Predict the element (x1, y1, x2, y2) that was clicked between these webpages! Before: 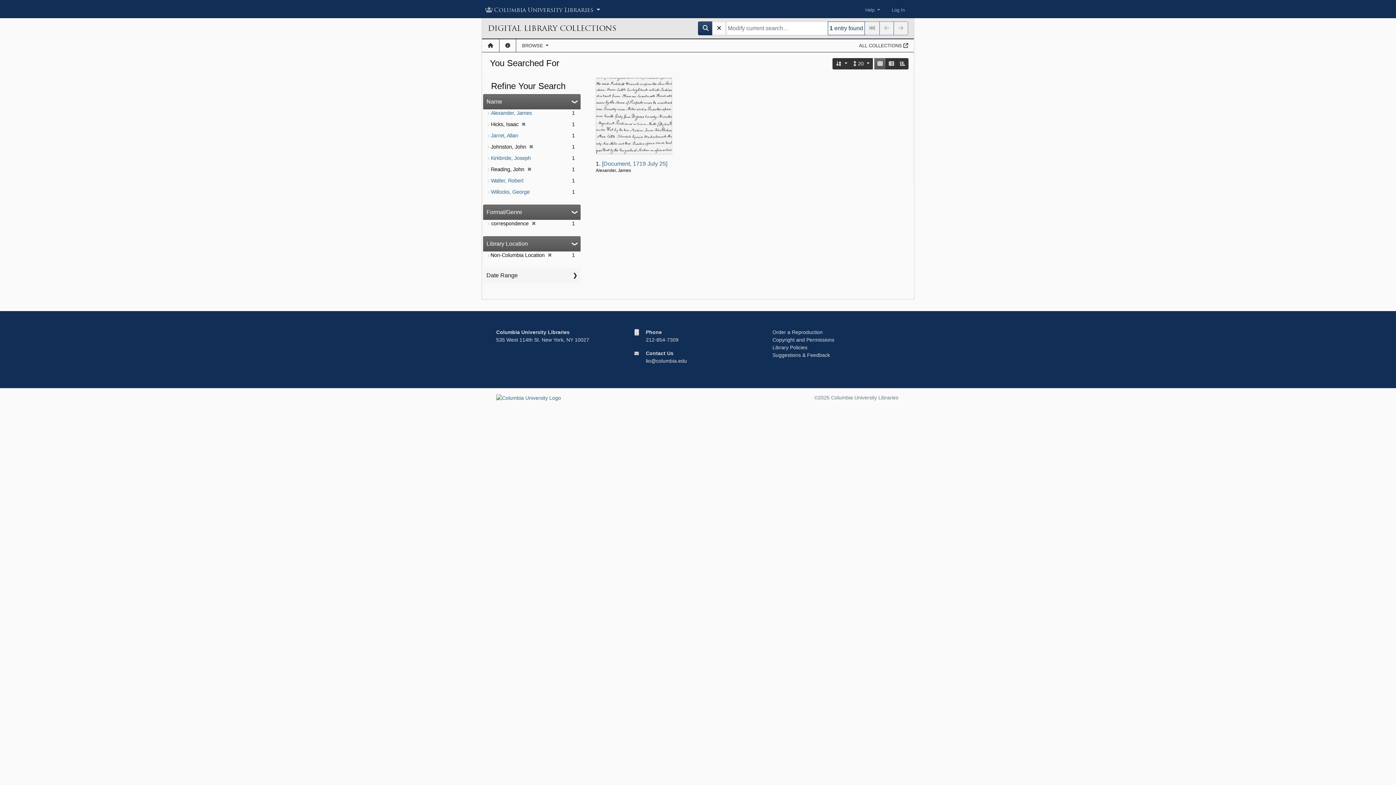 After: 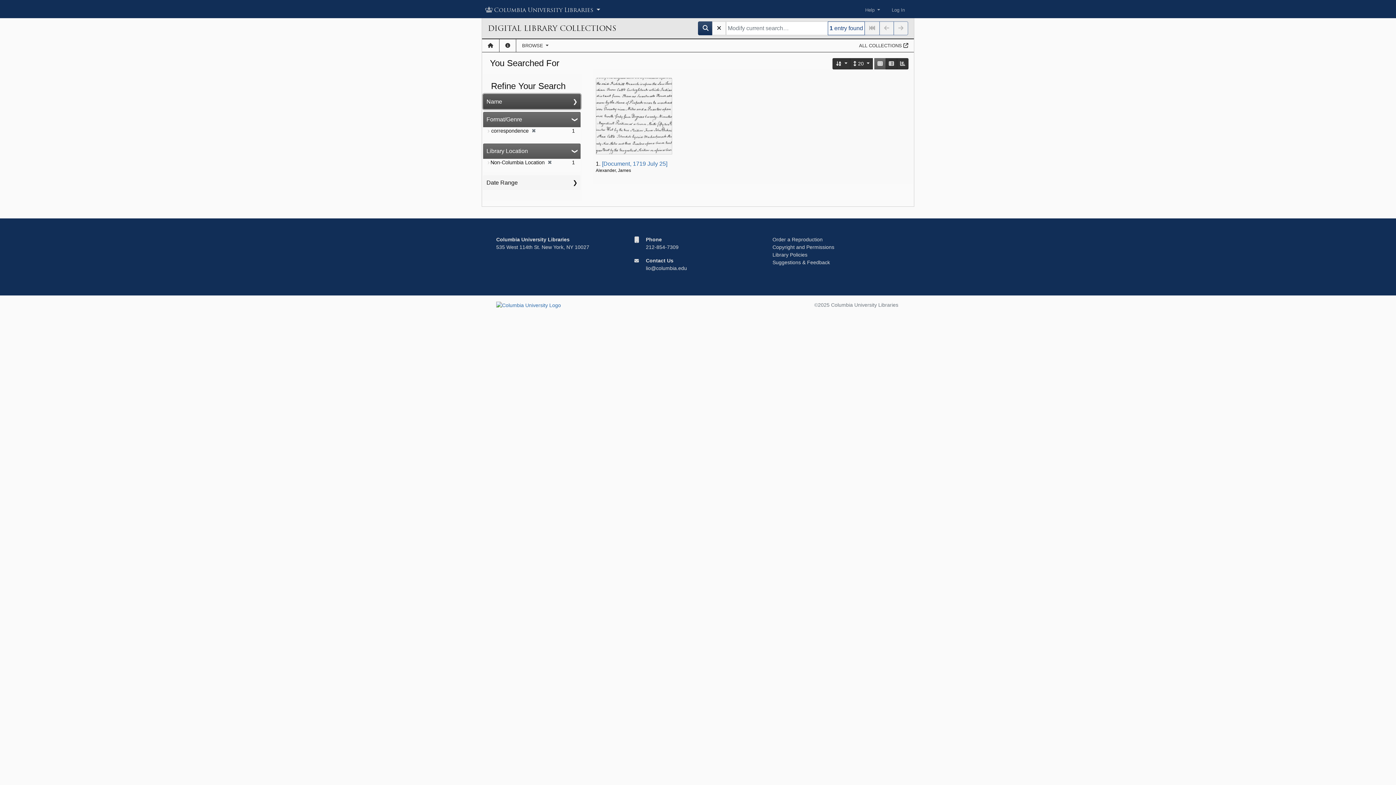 Action: bbox: (483, 94, 580, 109) label: Name